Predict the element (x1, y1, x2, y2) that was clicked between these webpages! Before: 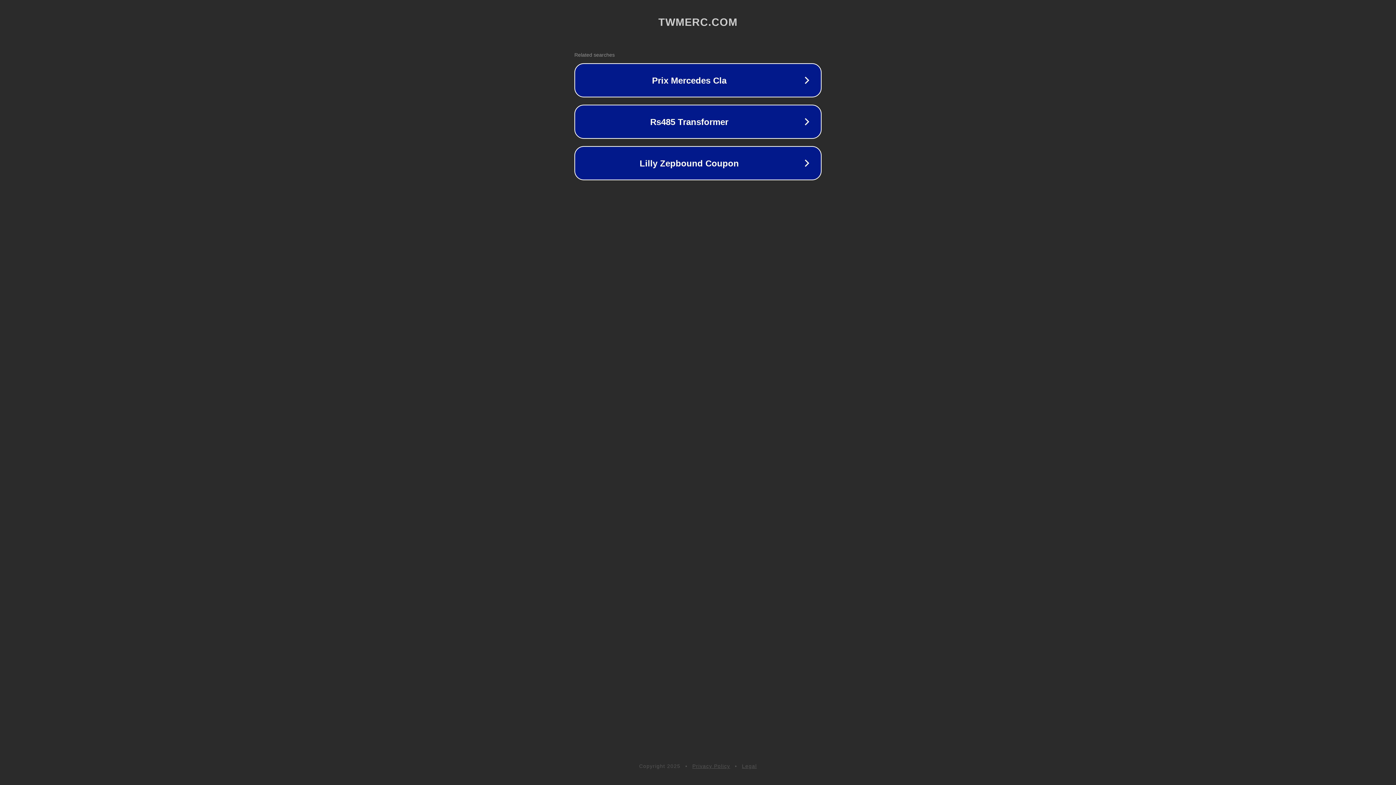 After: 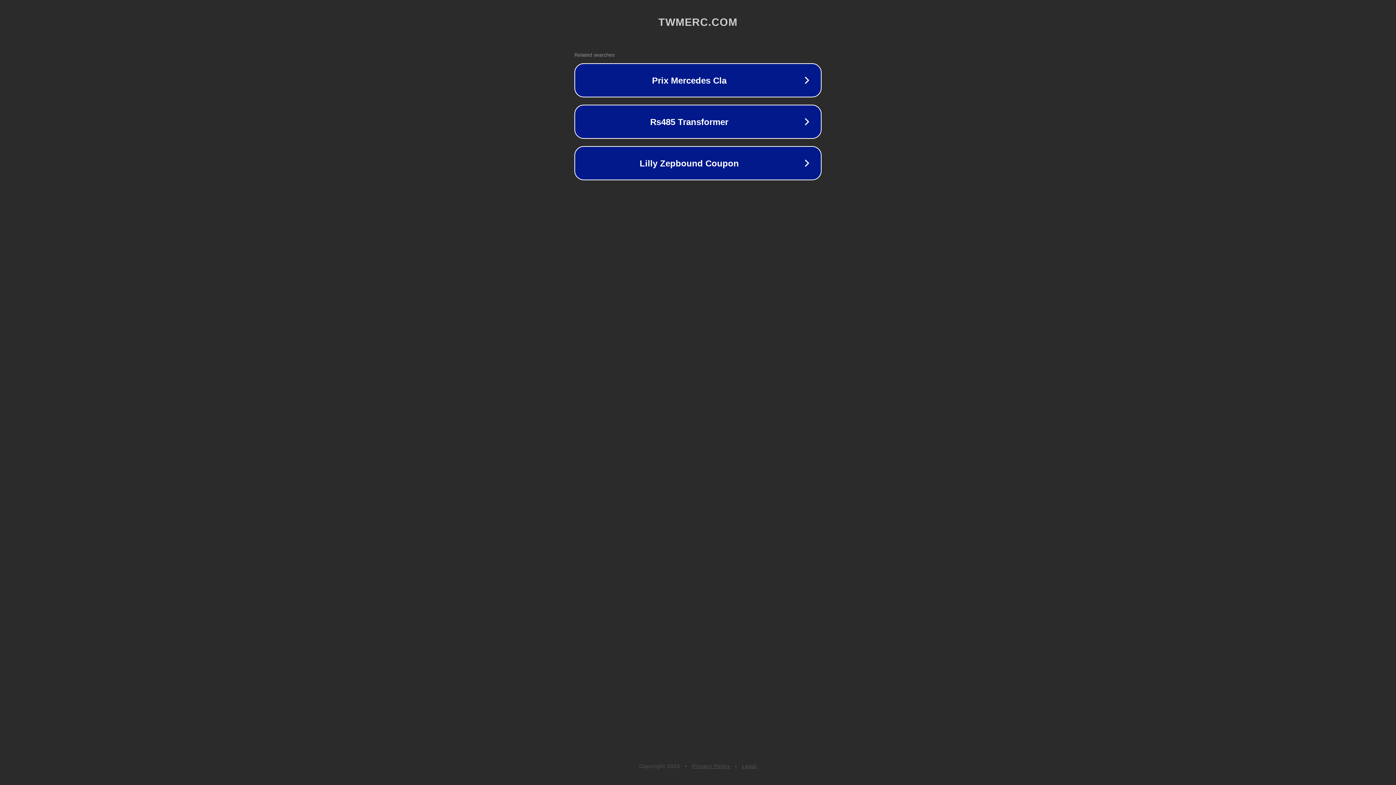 Action: label: Privacy Policy bbox: (692, 763, 730, 769)